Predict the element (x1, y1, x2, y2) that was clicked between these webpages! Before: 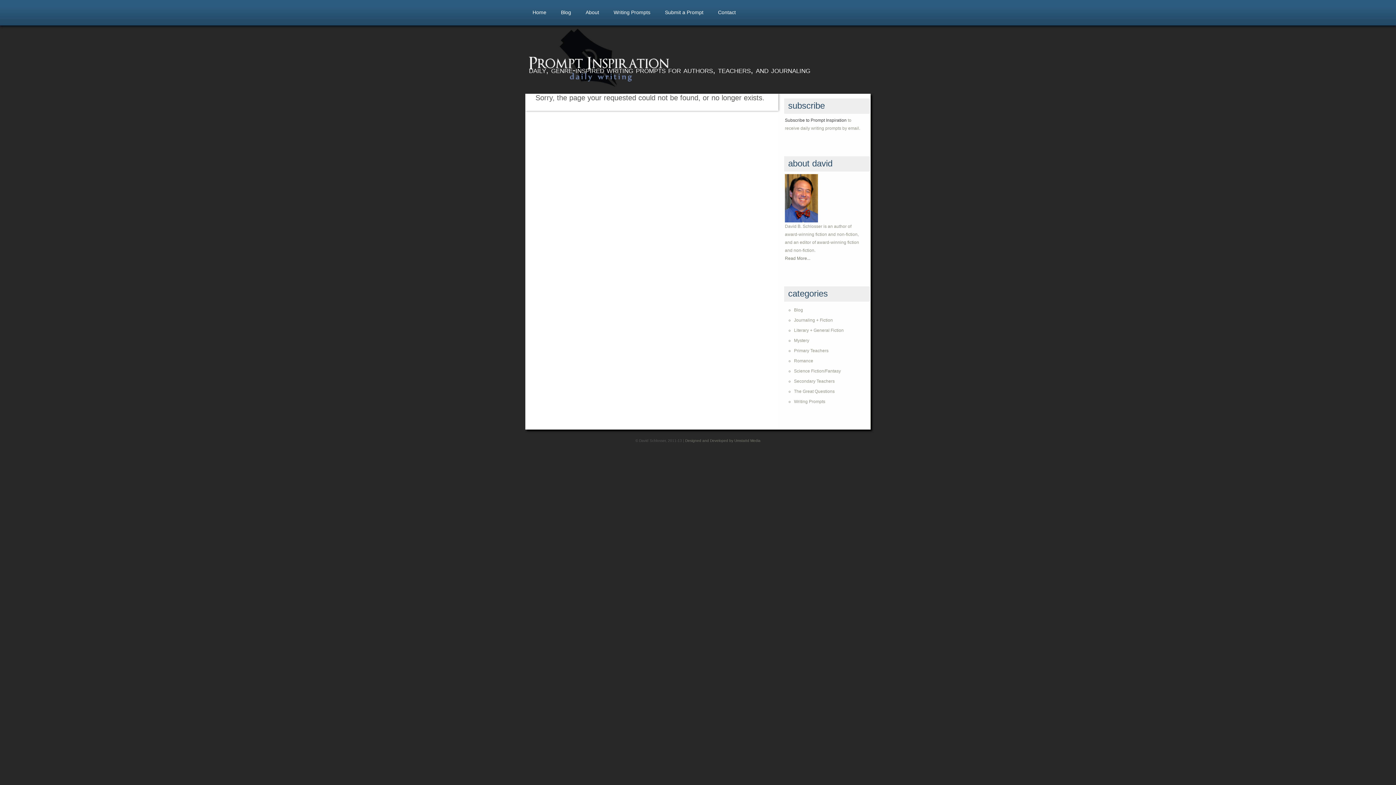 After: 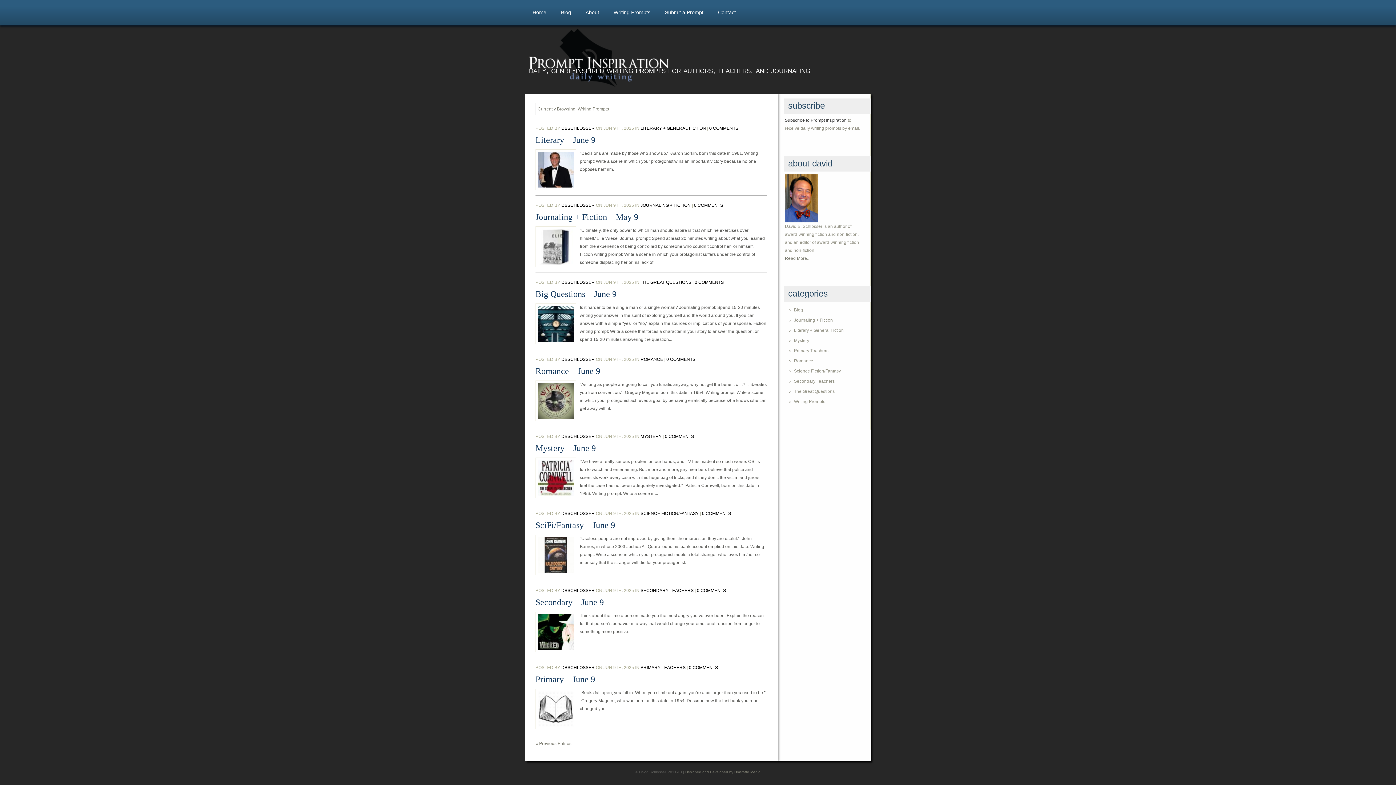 Action: label: Writing Prompts bbox: (606, 0, 657, 25)